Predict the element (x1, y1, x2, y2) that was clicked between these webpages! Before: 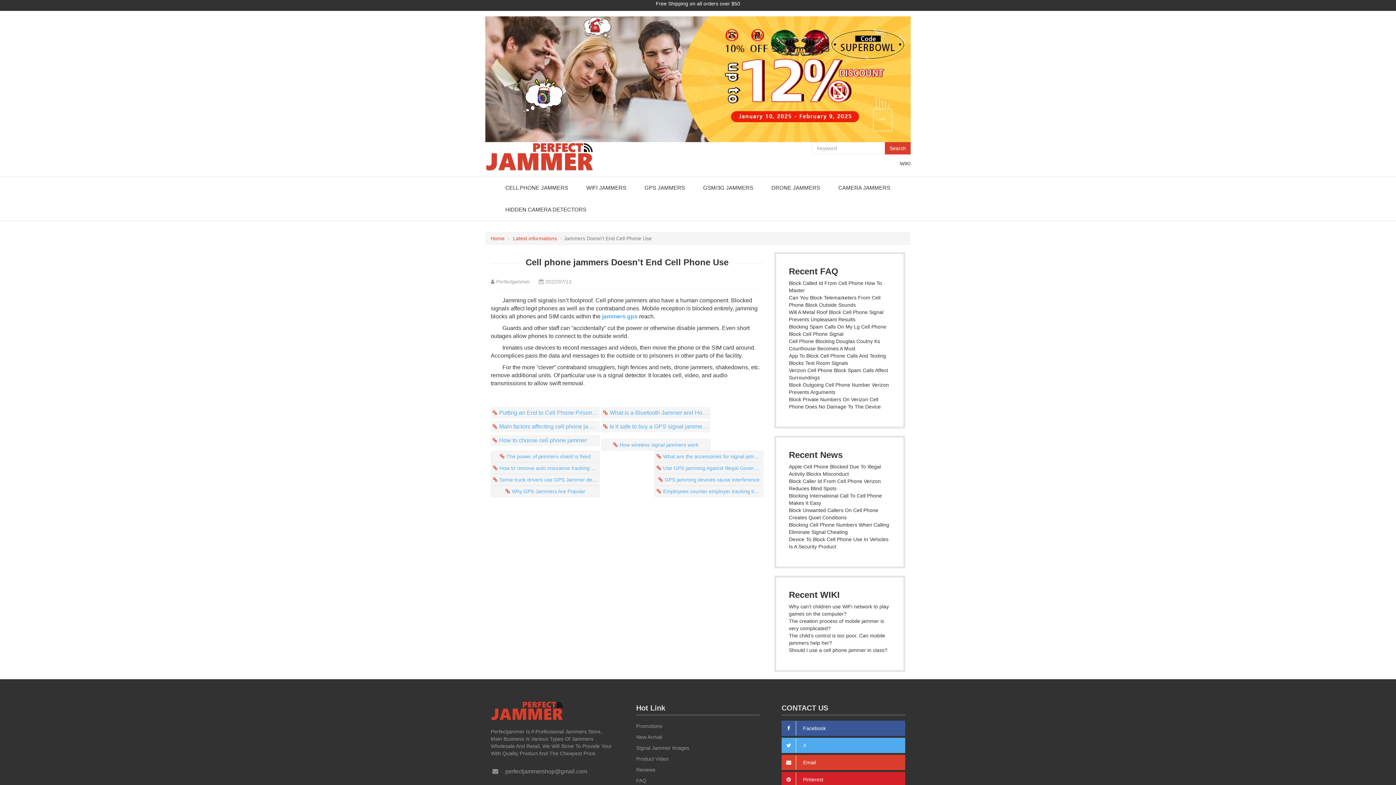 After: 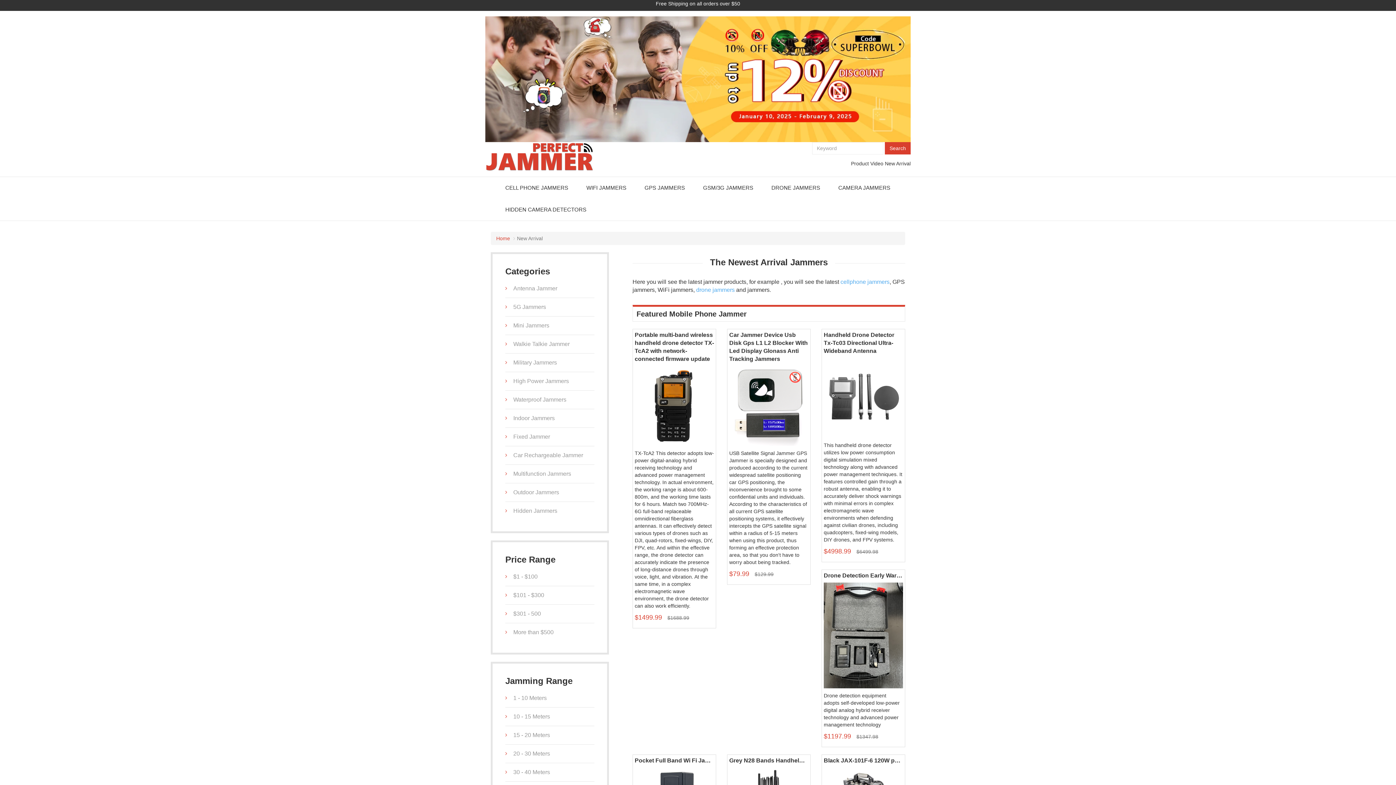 Action: label: New Arrival bbox: (636, 732, 662, 743)